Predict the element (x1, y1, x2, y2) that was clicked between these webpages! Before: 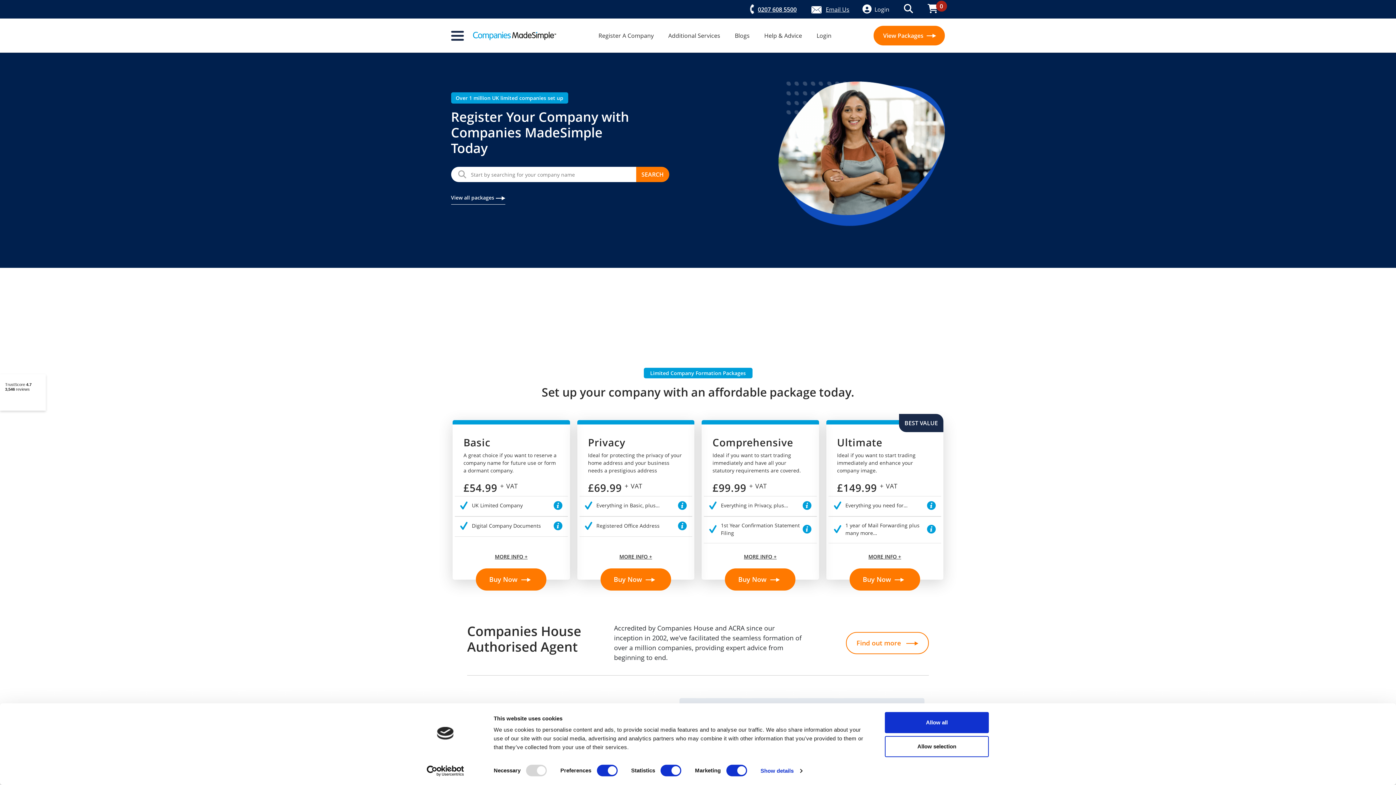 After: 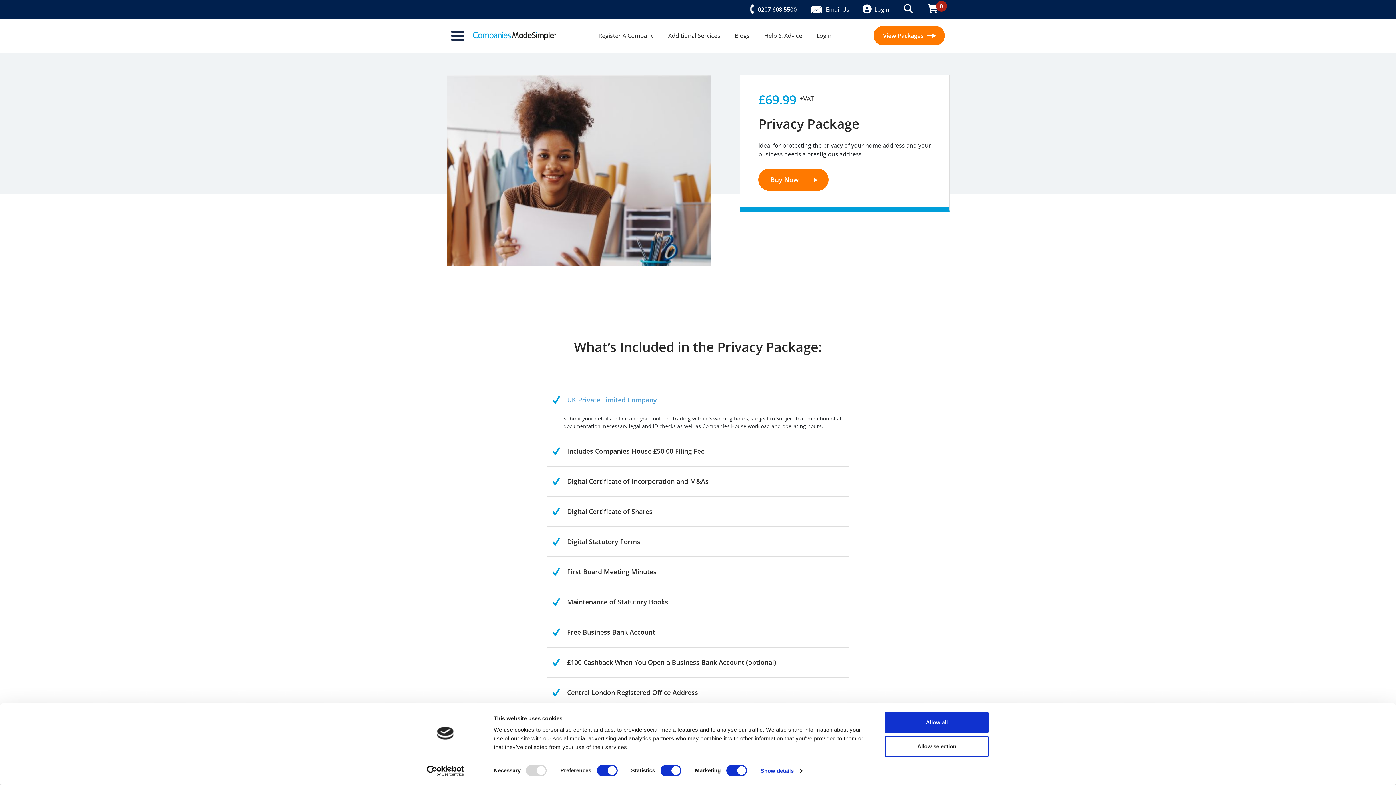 Action: label: MORE INFO + bbox: (577, 544, 694, 560)